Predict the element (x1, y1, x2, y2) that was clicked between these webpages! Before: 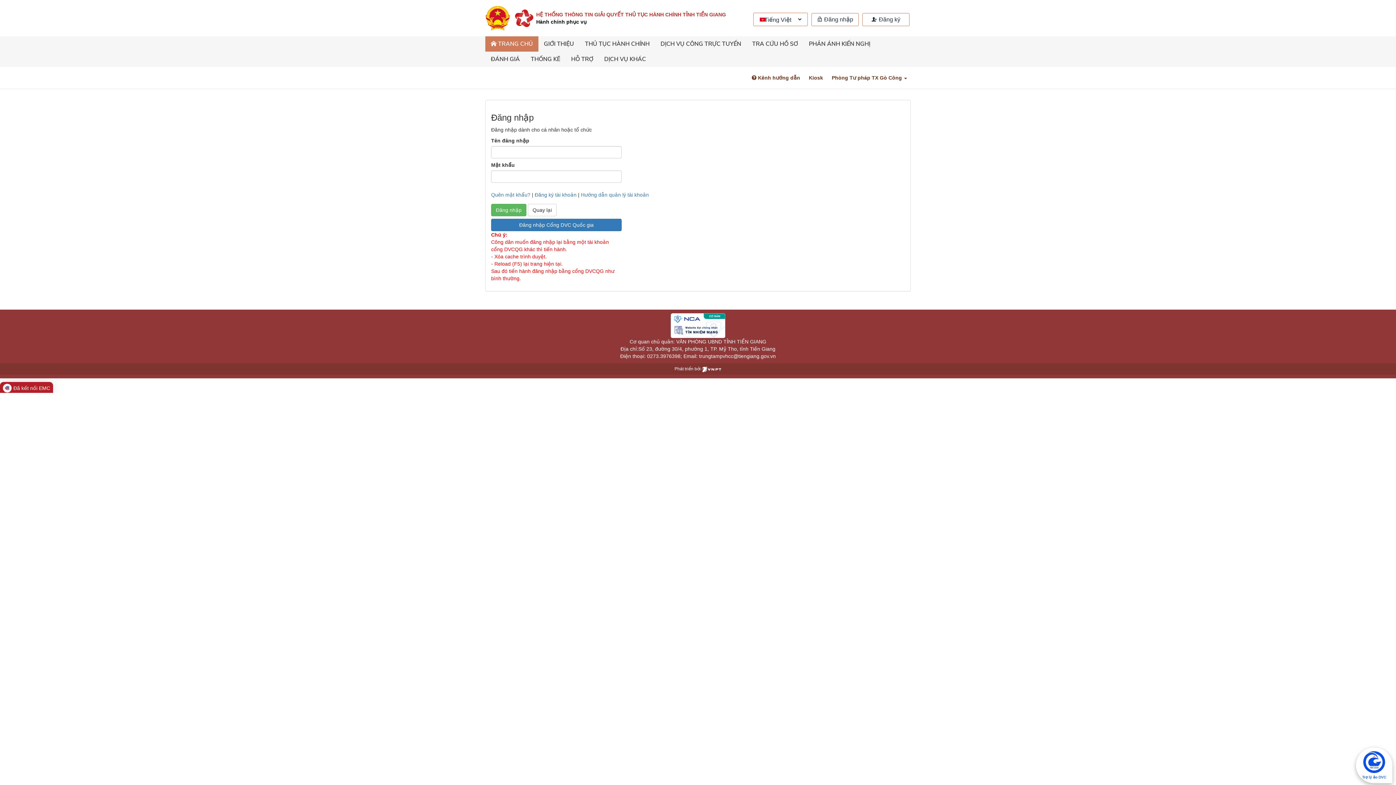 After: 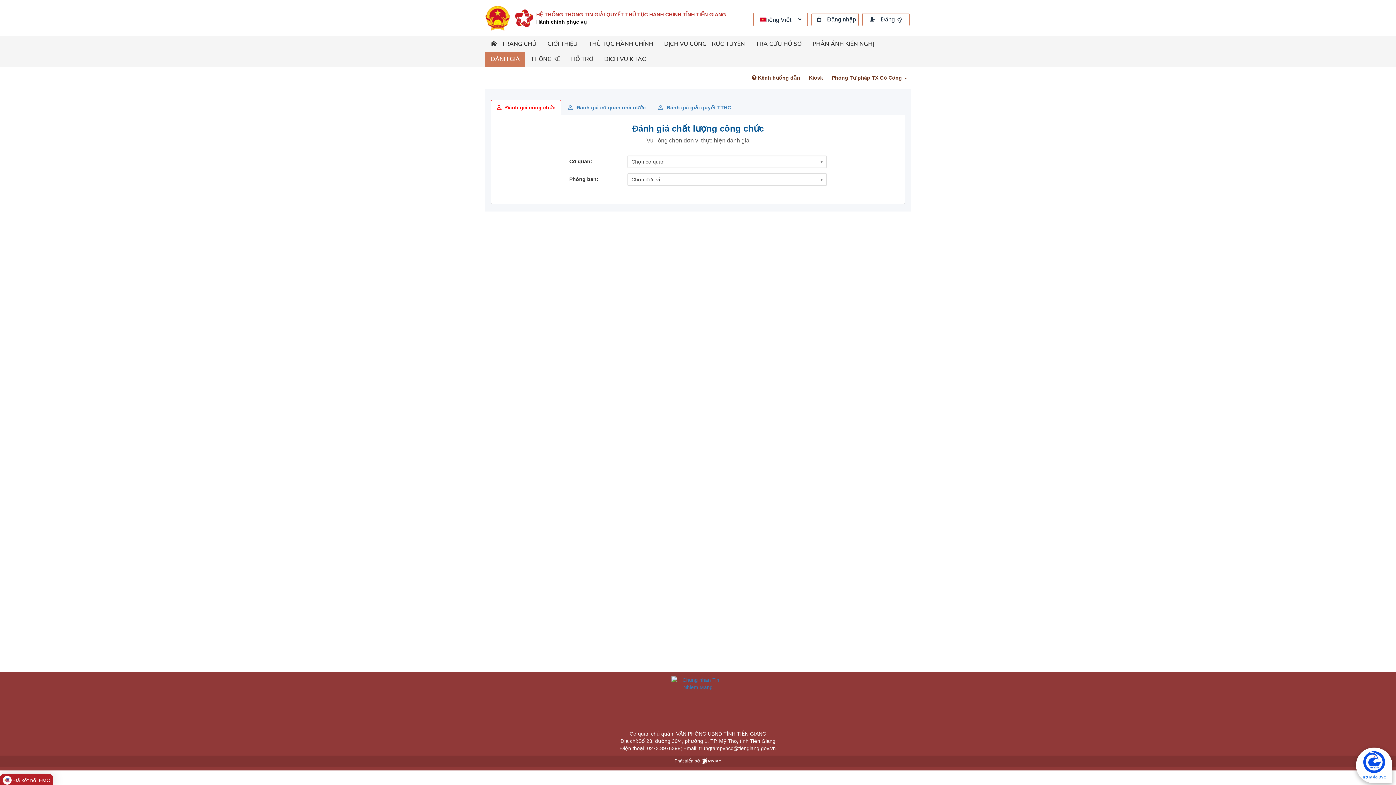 Action: label: ĐÁNH GIÁ bbox: (485, 51, 525, 67)